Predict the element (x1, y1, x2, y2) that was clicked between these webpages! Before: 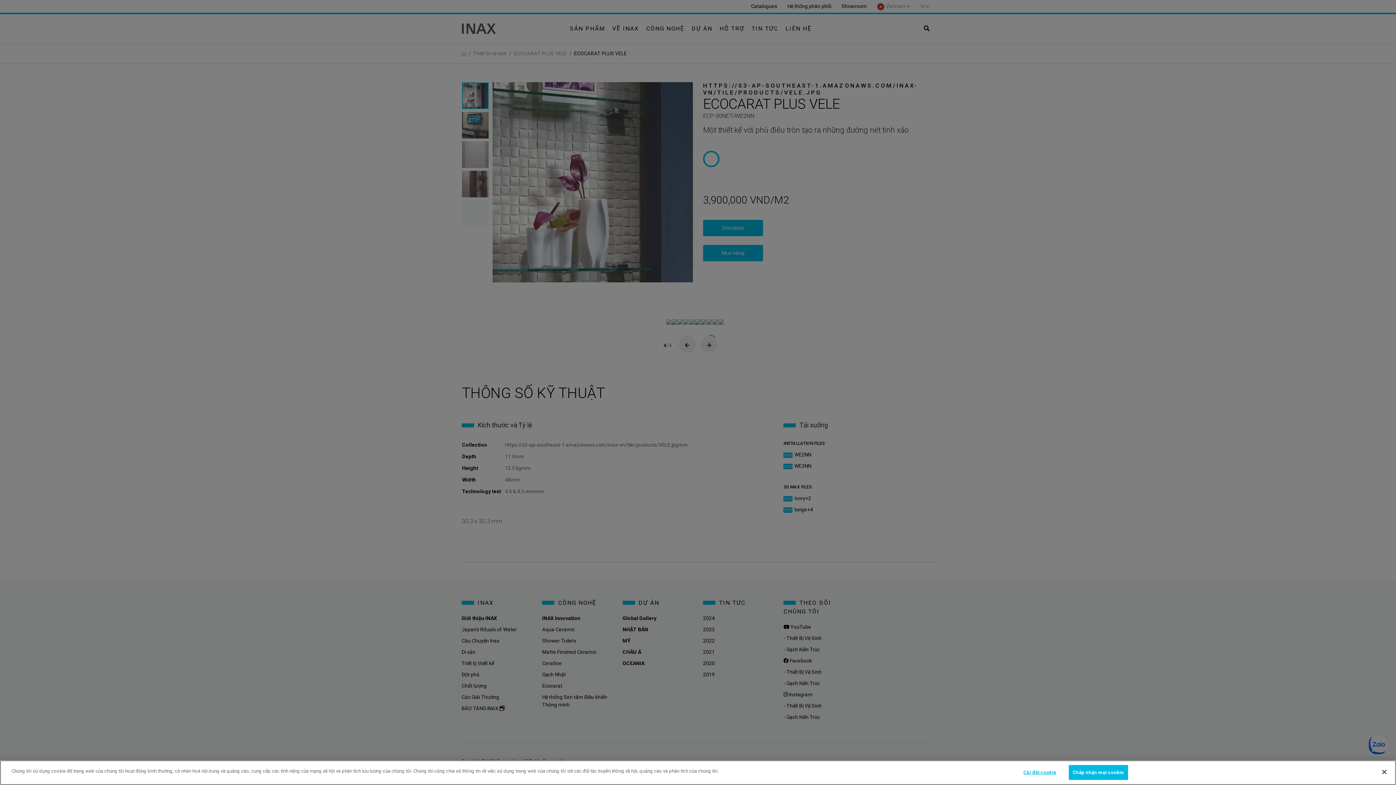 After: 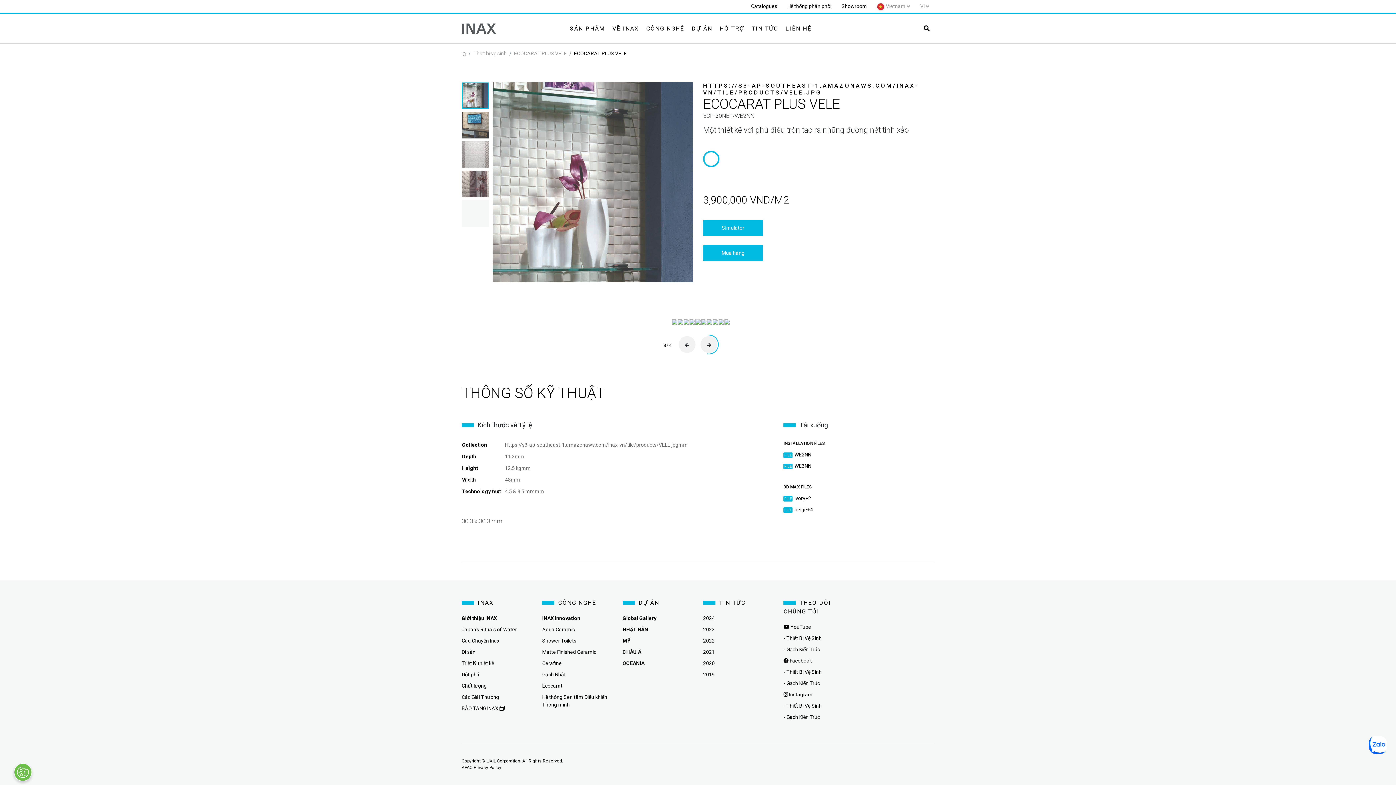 Action: label: Chấp nhận mọi cookie bbox: (1069, 765, 1128, 780)